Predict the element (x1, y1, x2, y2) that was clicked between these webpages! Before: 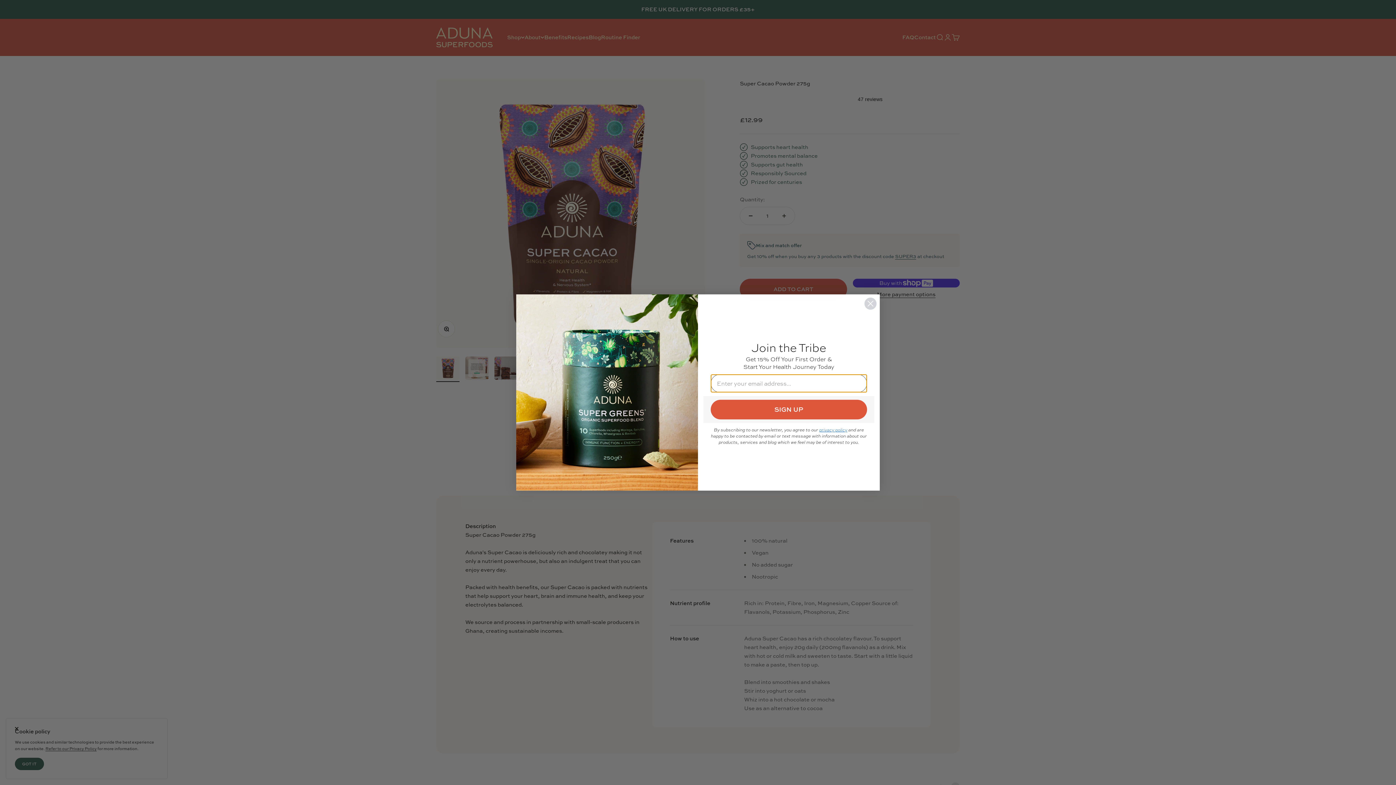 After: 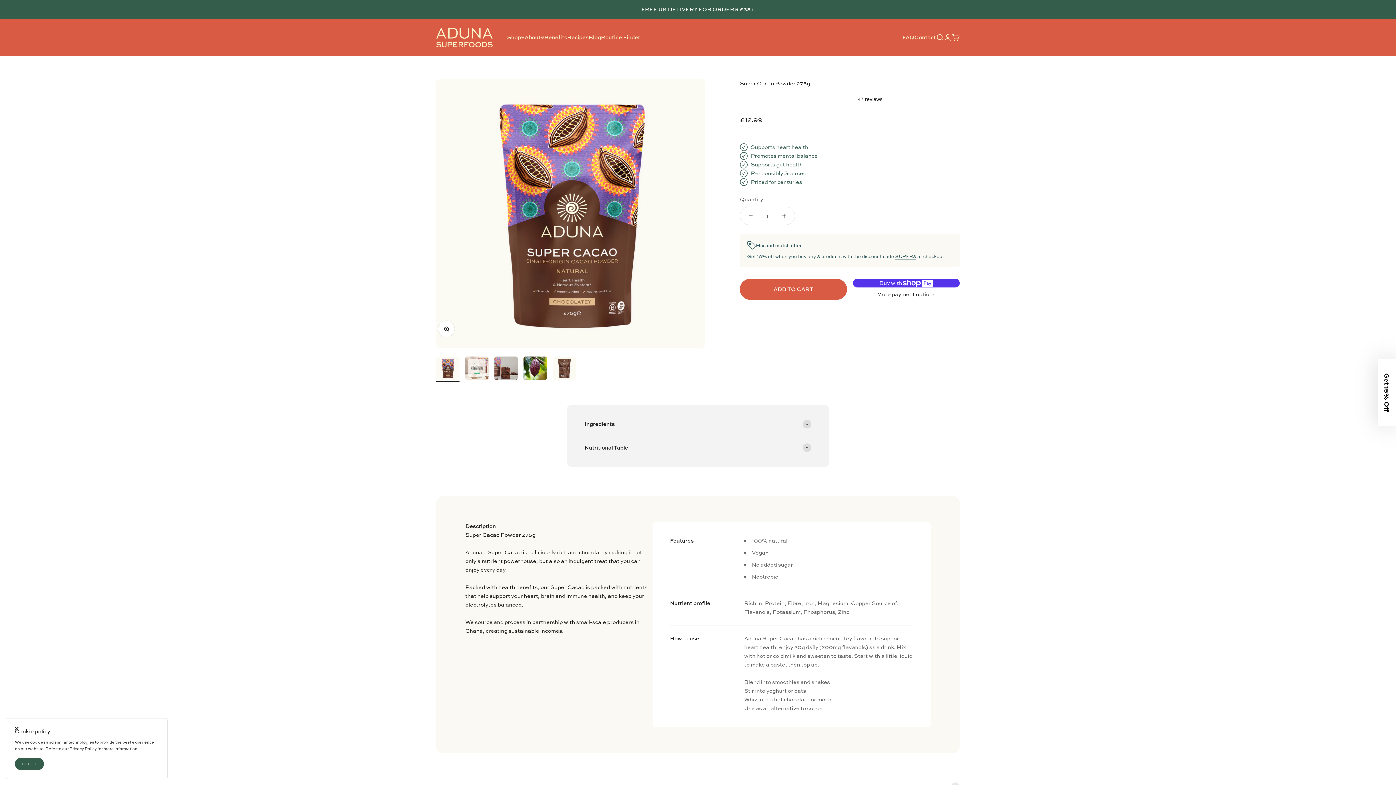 Action: label: Close dialog bbox: (864, 297, 877, 310)